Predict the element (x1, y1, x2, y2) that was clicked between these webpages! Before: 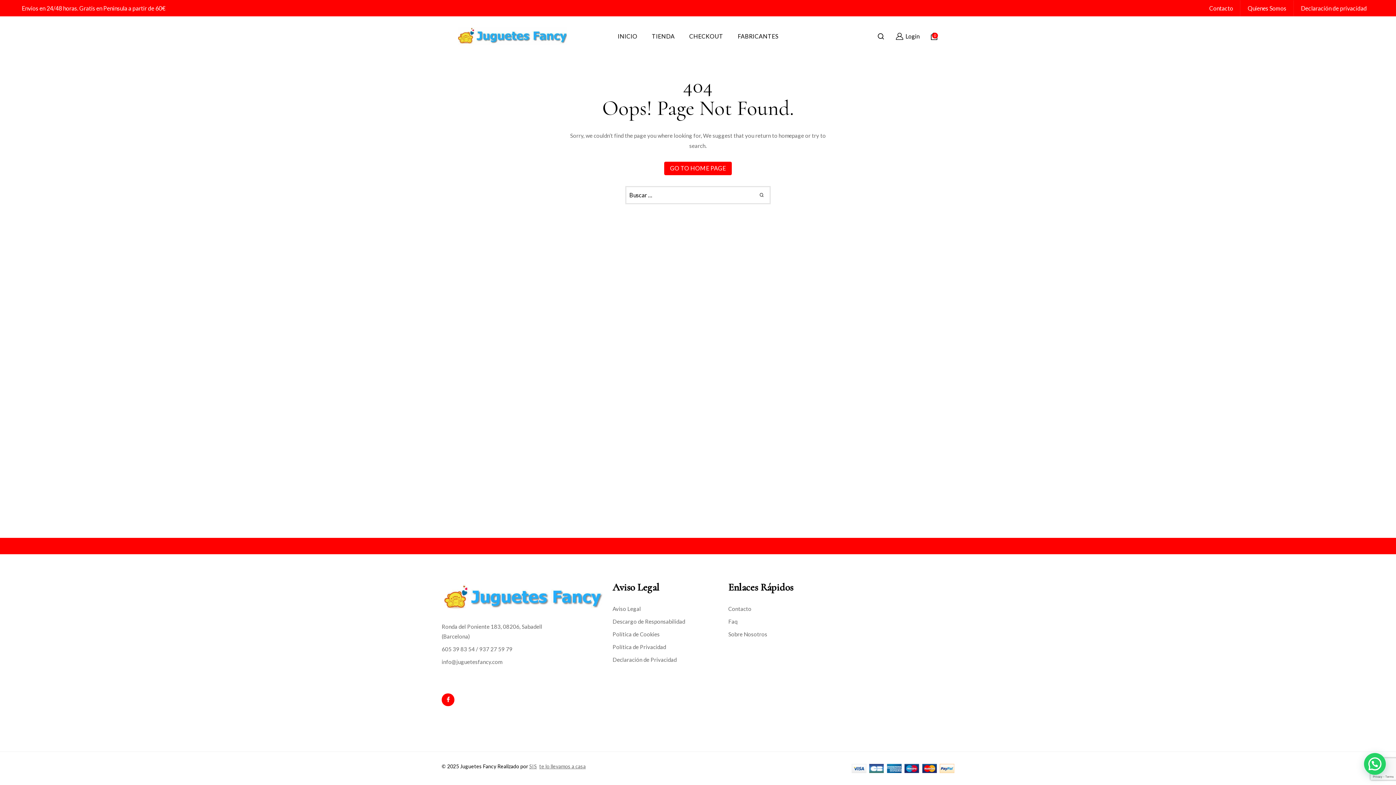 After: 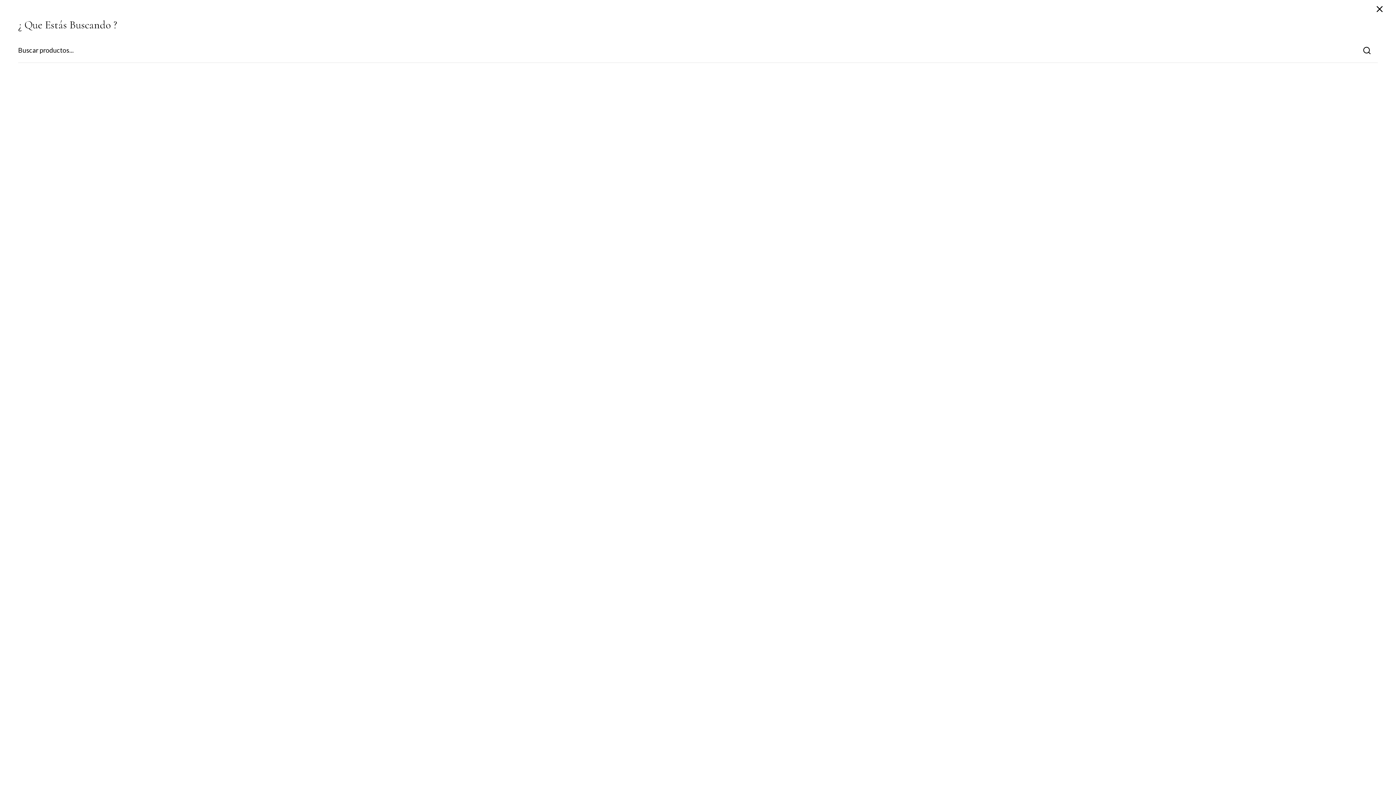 Action: label: Ver Formulario de Búsqueda bbox: (877, 32, 884, 40)